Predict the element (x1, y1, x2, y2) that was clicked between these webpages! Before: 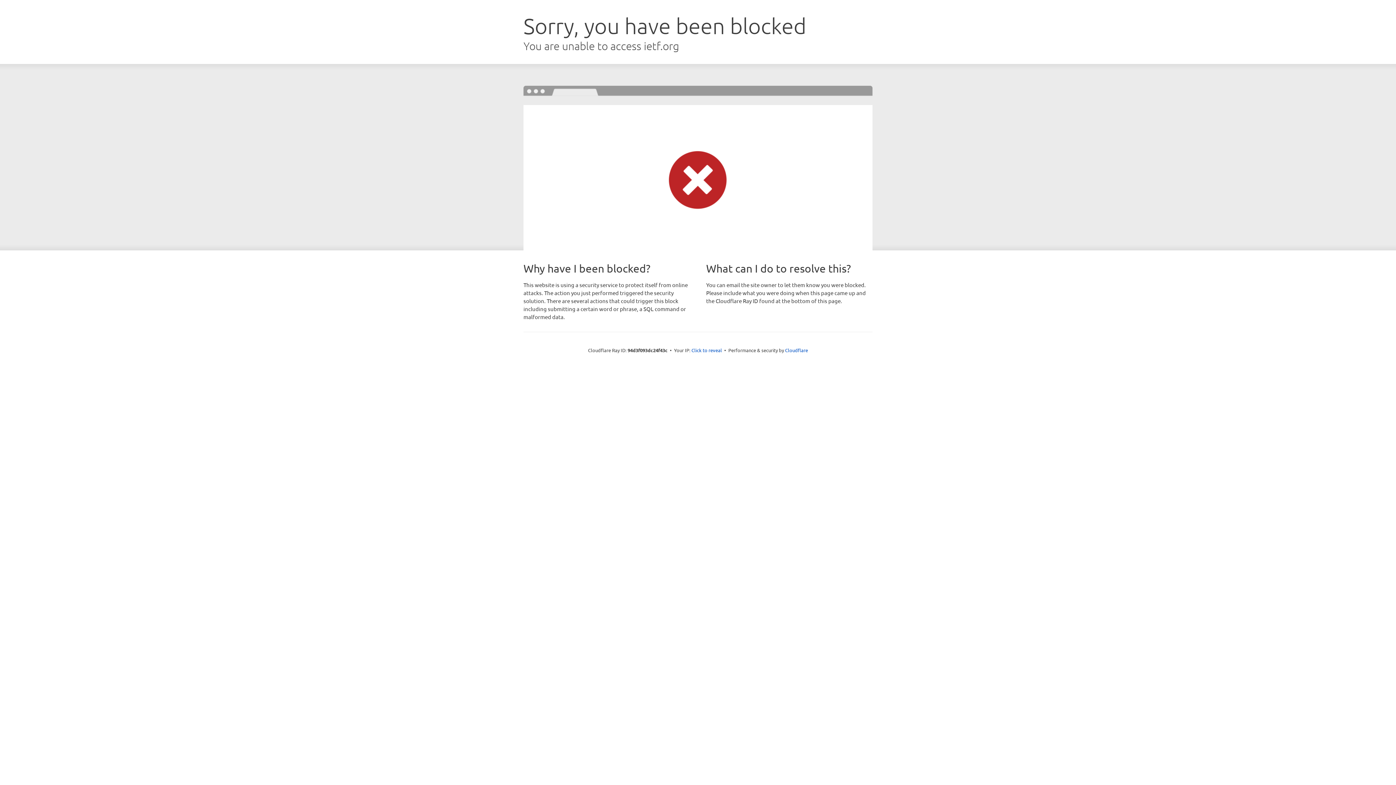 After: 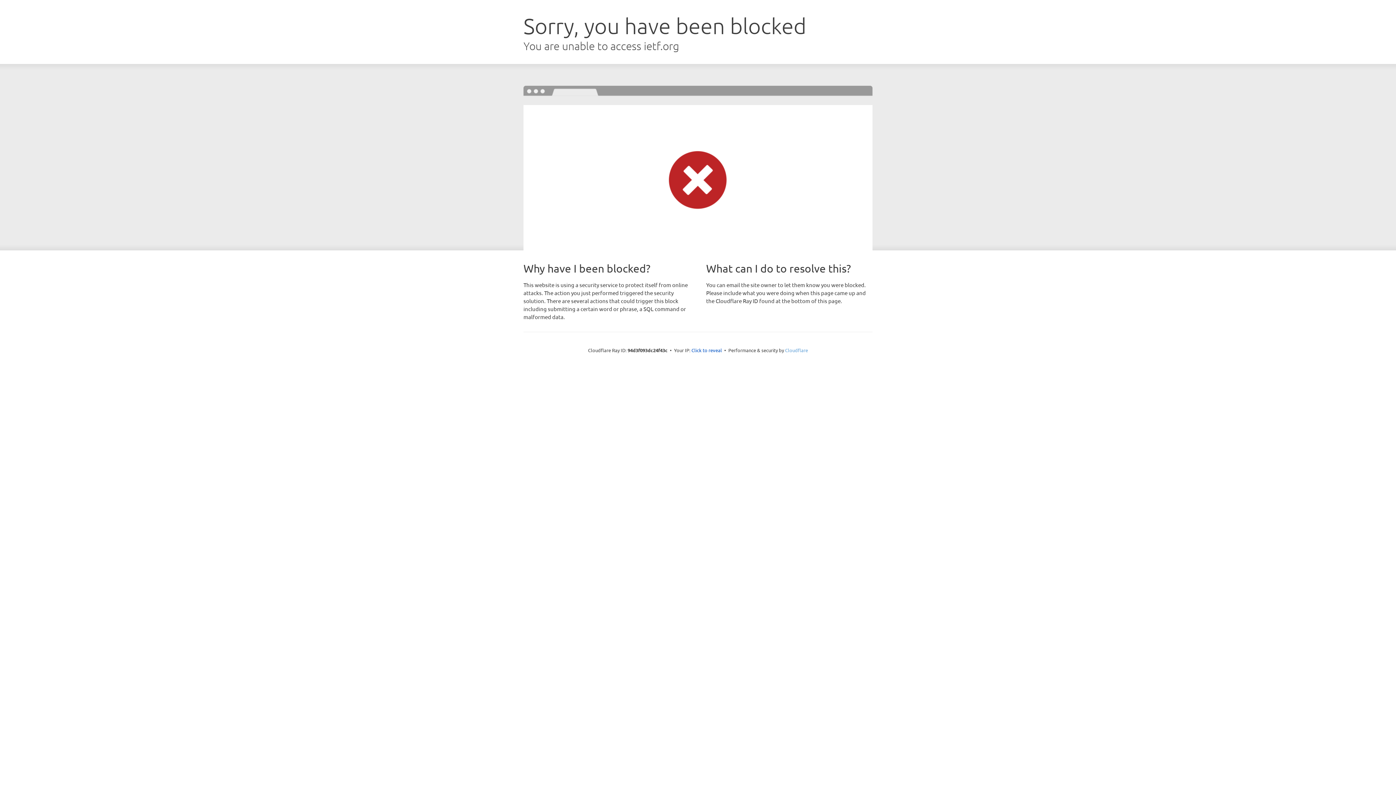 Action: bbox: (785, 347, 808, 353) label: Cloudflare